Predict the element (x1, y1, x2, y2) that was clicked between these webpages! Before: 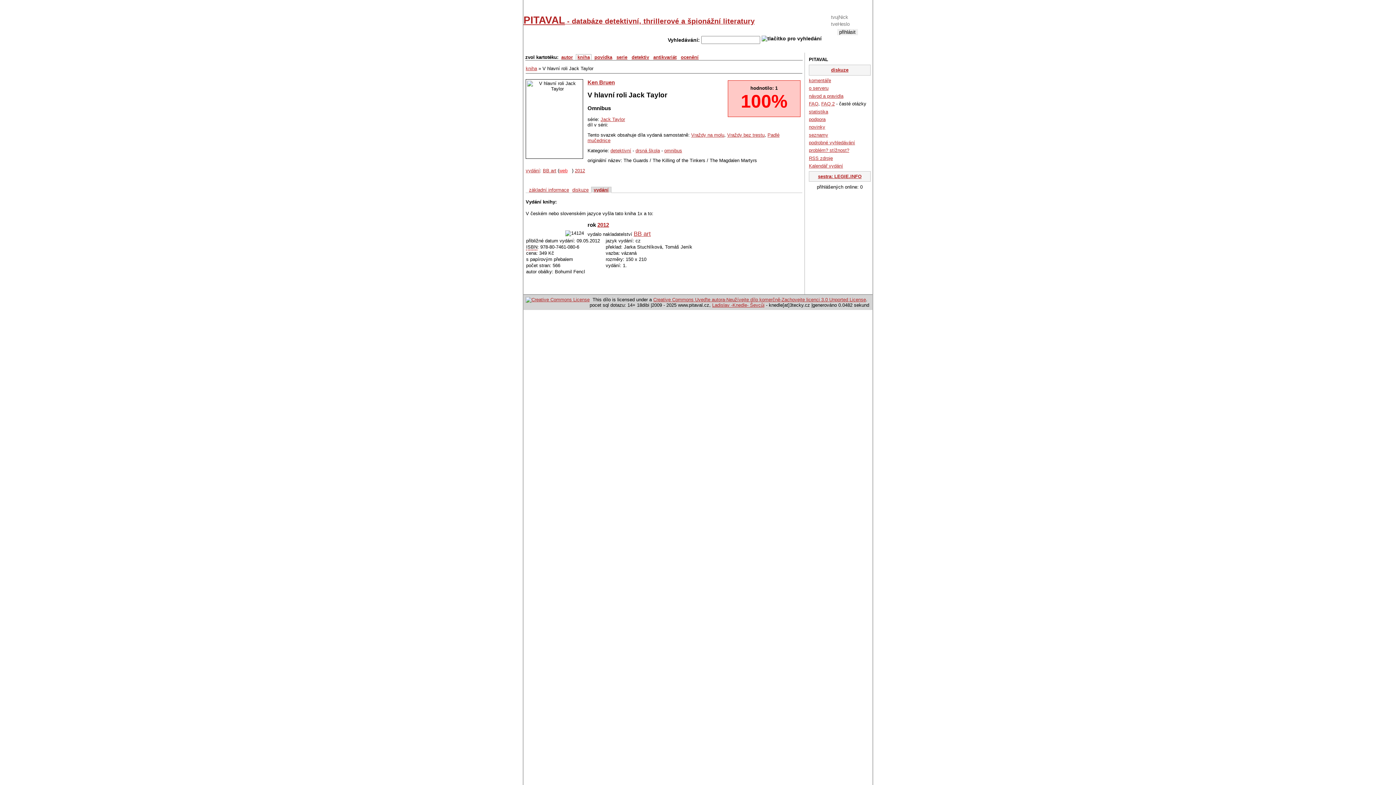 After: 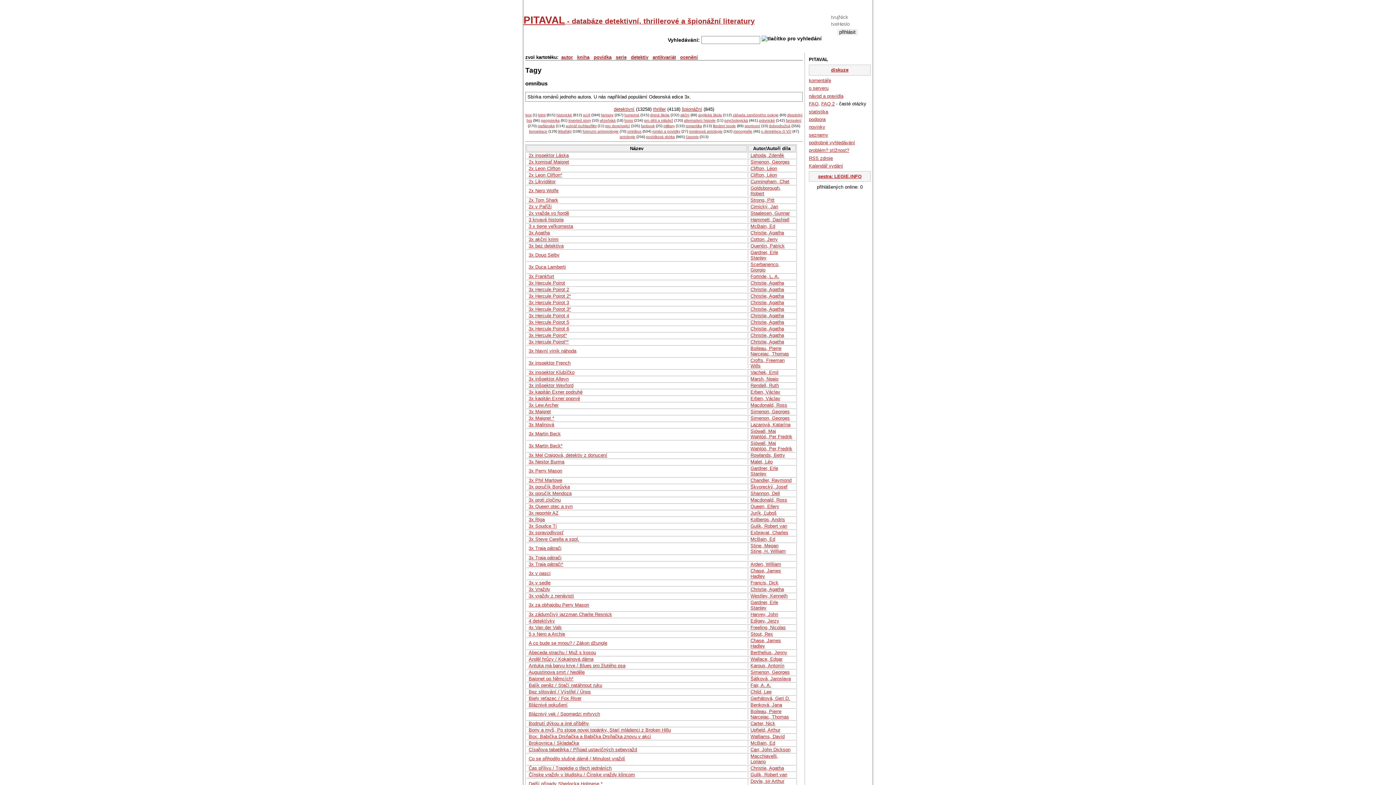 Action: label: omnibus bbox: (664, 147, 682, 153)